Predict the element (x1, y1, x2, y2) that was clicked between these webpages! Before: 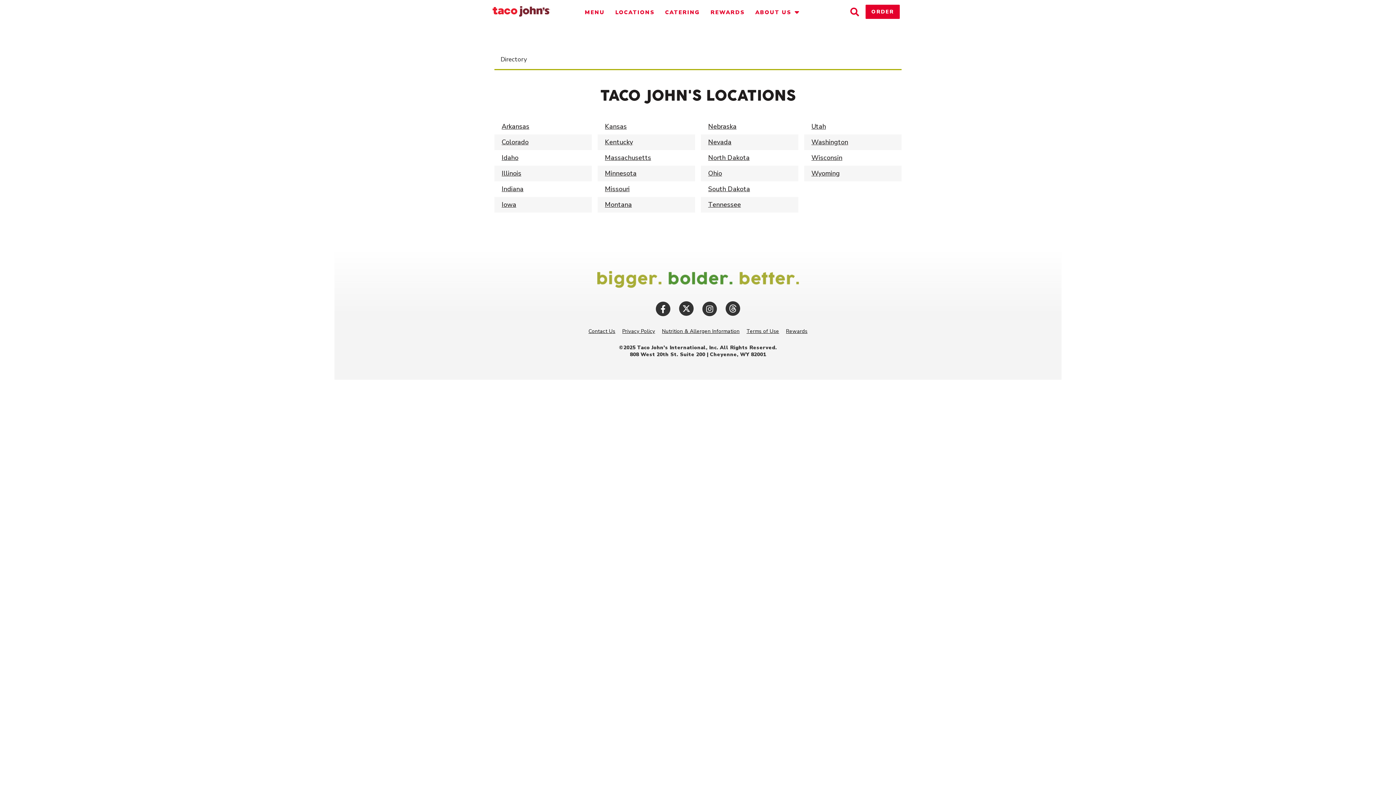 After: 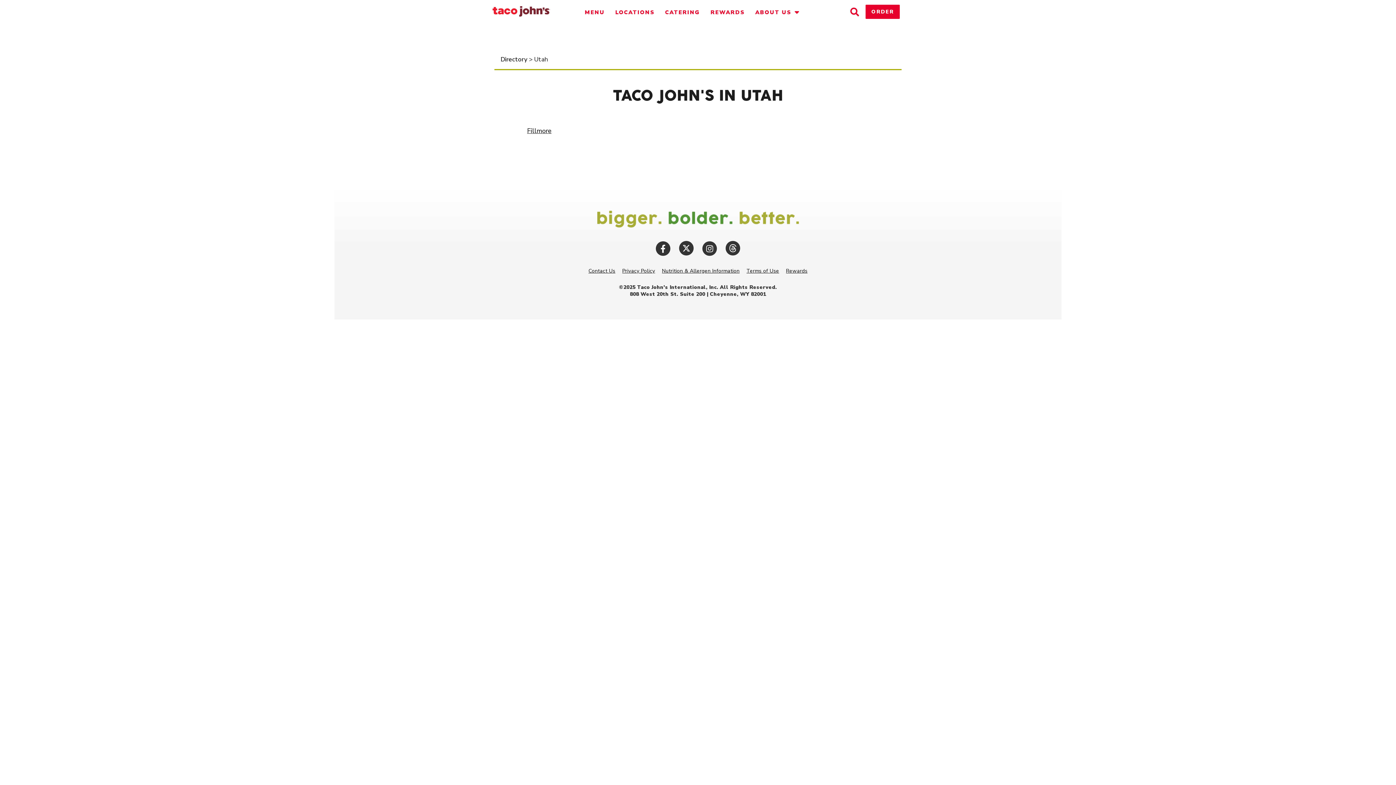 Action: label: Utah bbox: (811, 122, 826, 130)